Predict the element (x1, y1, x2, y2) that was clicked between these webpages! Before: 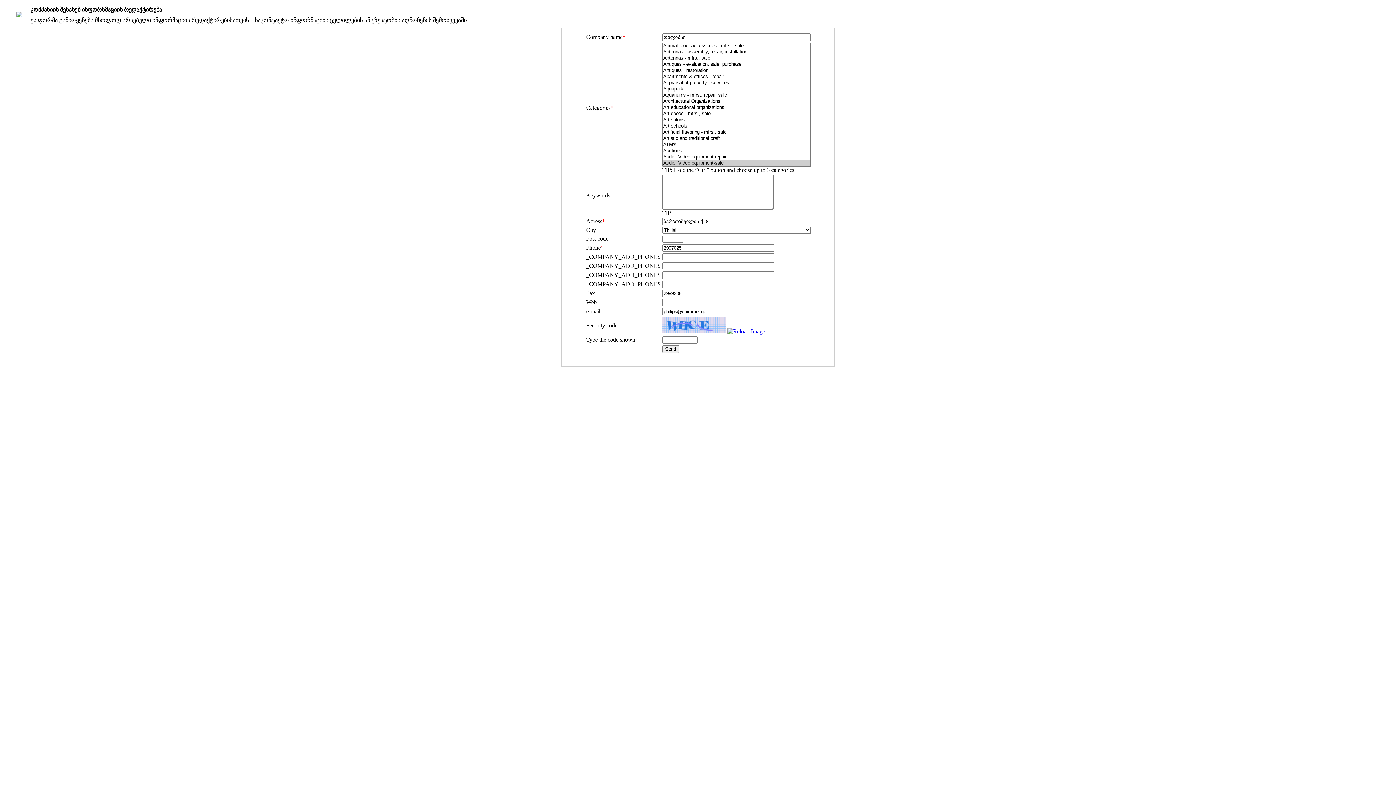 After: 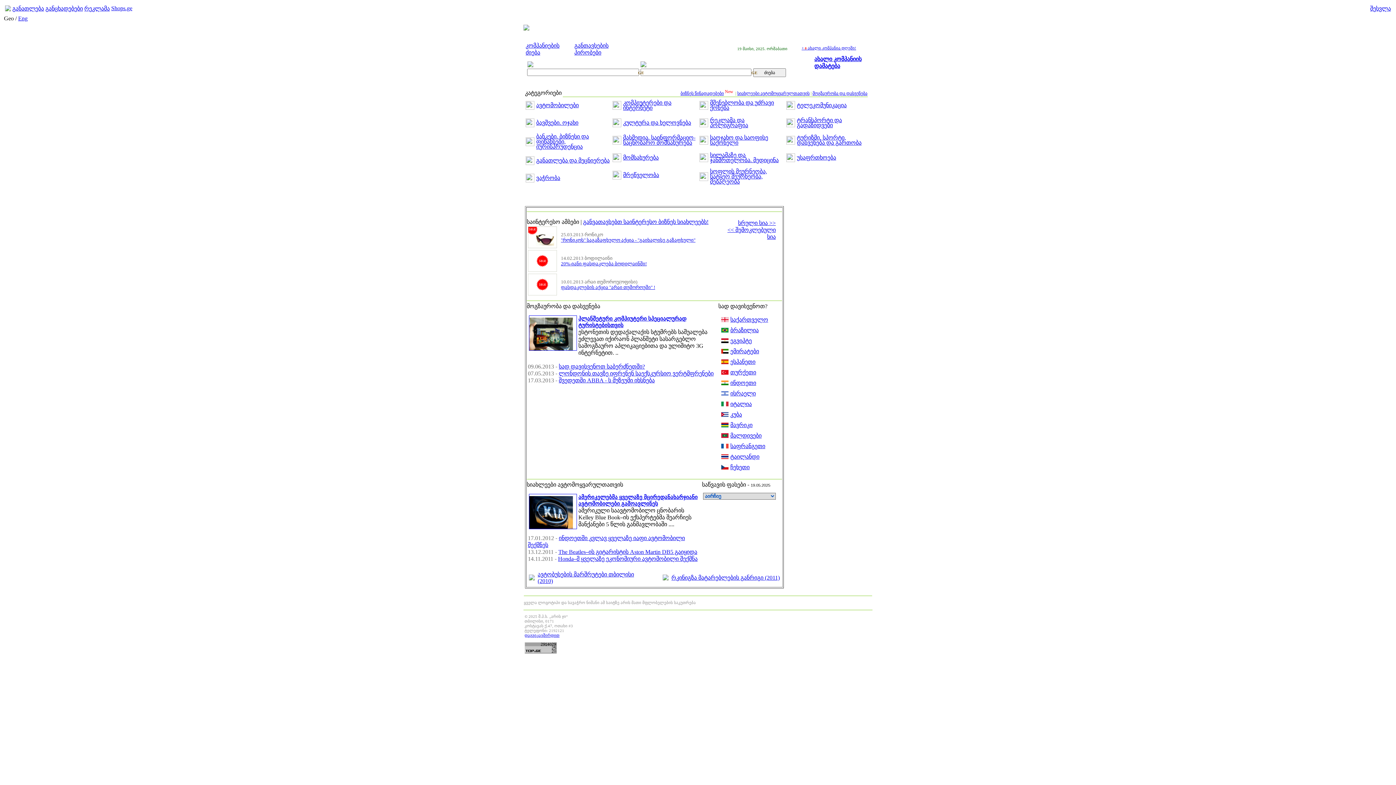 Action: bbox: (16, 12, 22, 18)